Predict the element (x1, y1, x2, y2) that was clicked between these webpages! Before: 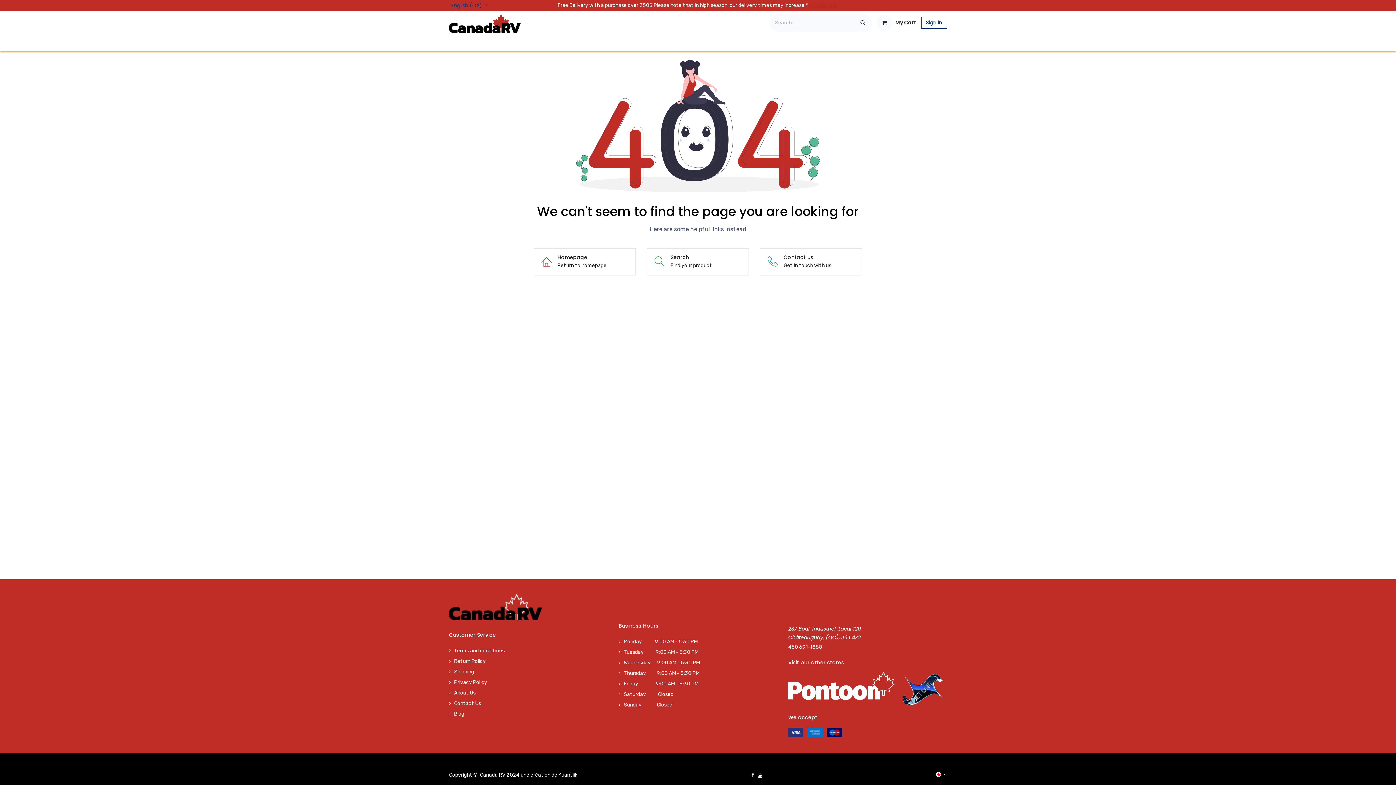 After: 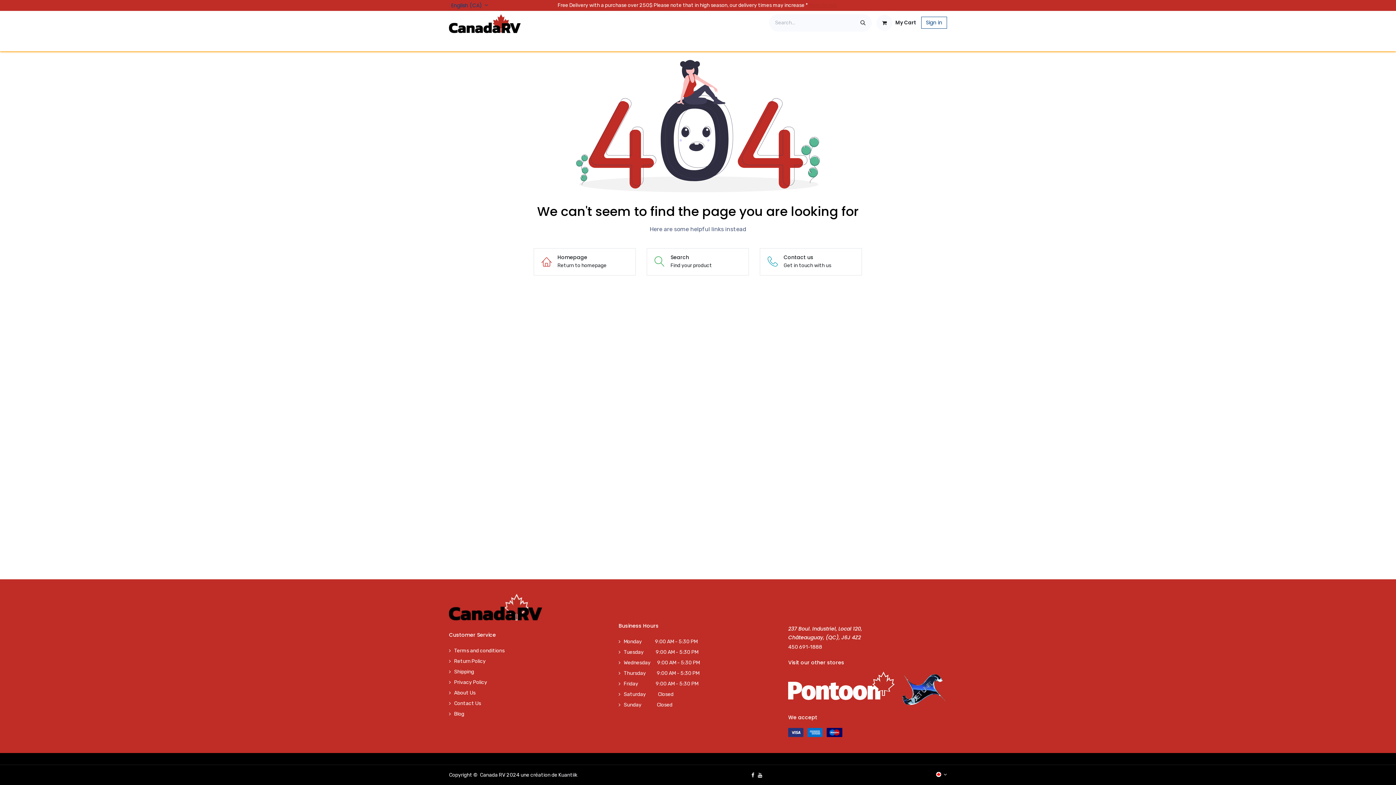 Action: bbox: (788, 672, 895, 706)